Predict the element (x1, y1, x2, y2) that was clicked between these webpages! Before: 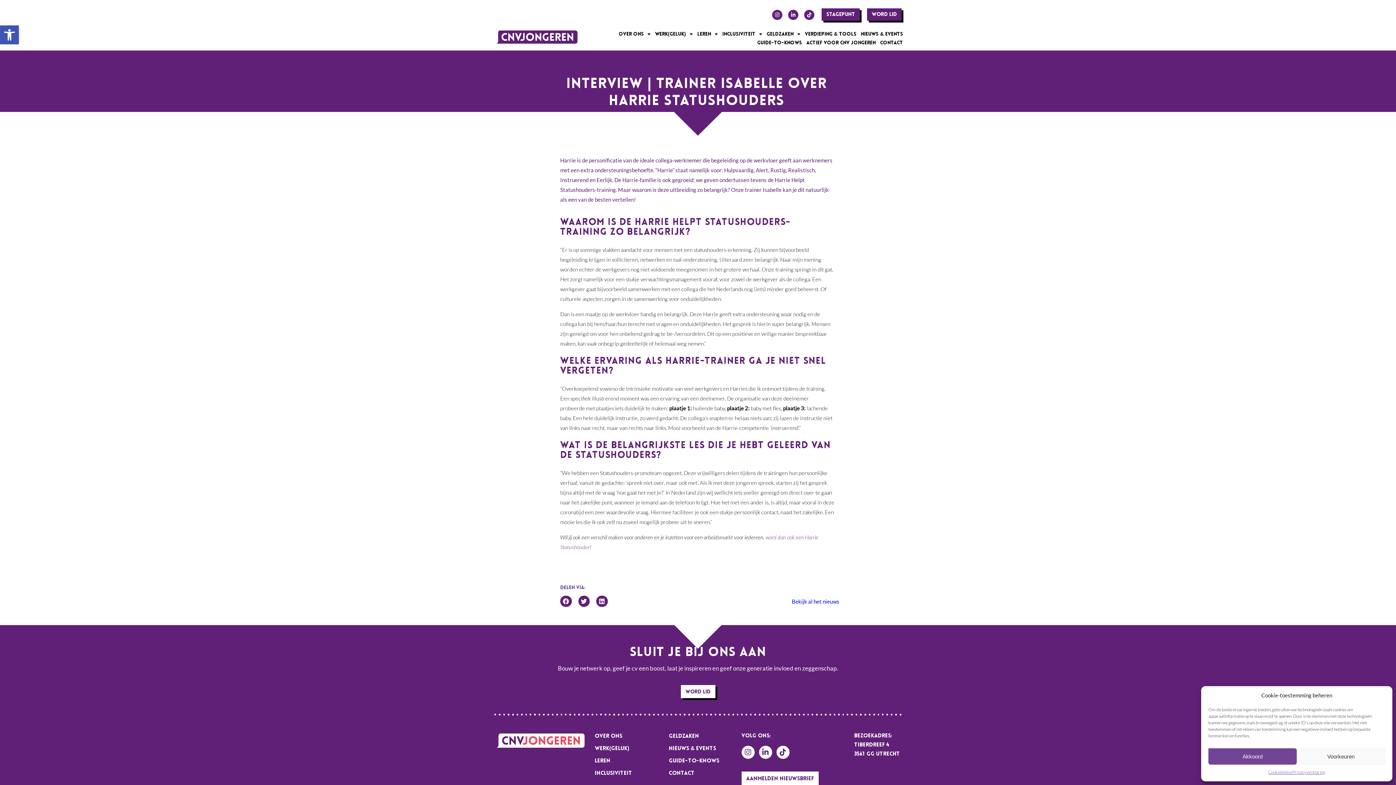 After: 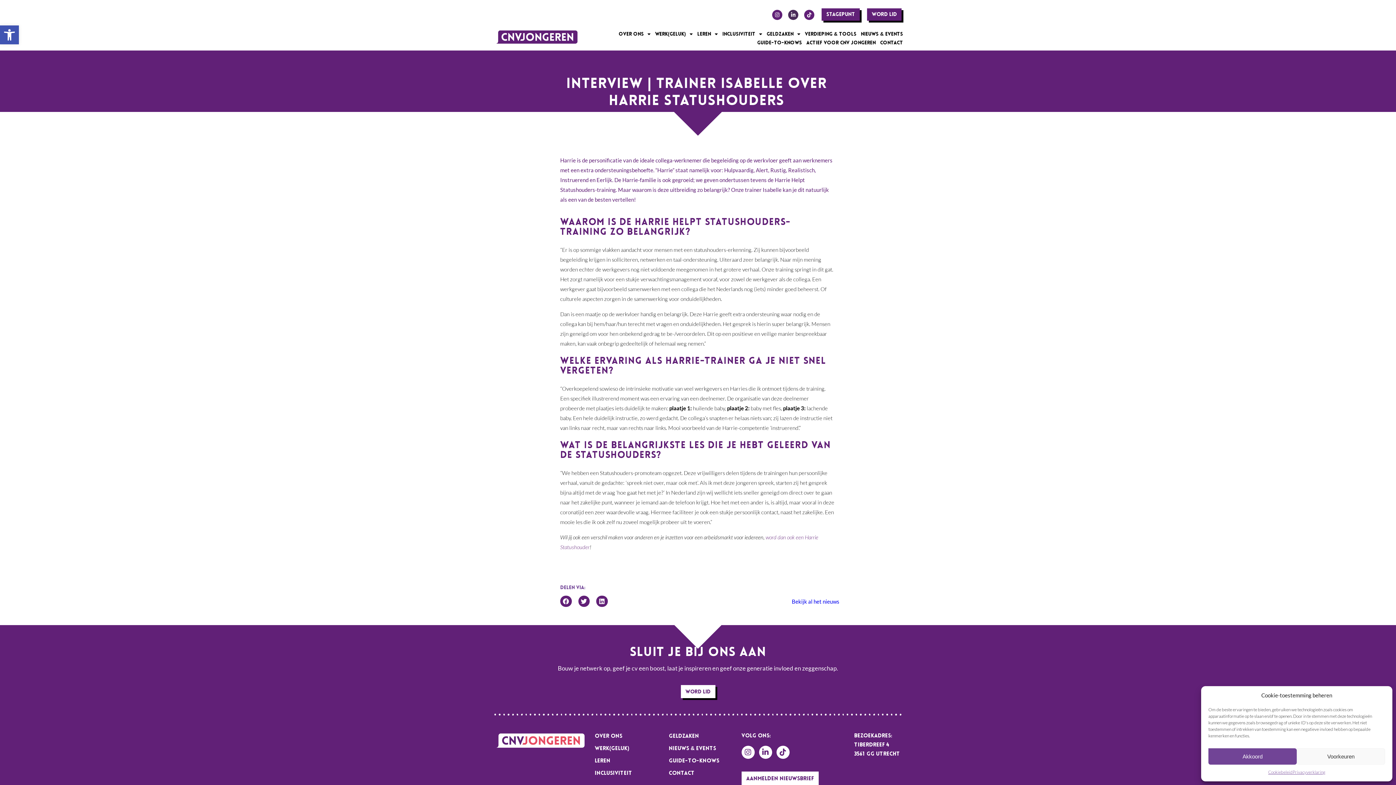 Action: bbox: (788, 9, 798, 20) label: Linkedin-in